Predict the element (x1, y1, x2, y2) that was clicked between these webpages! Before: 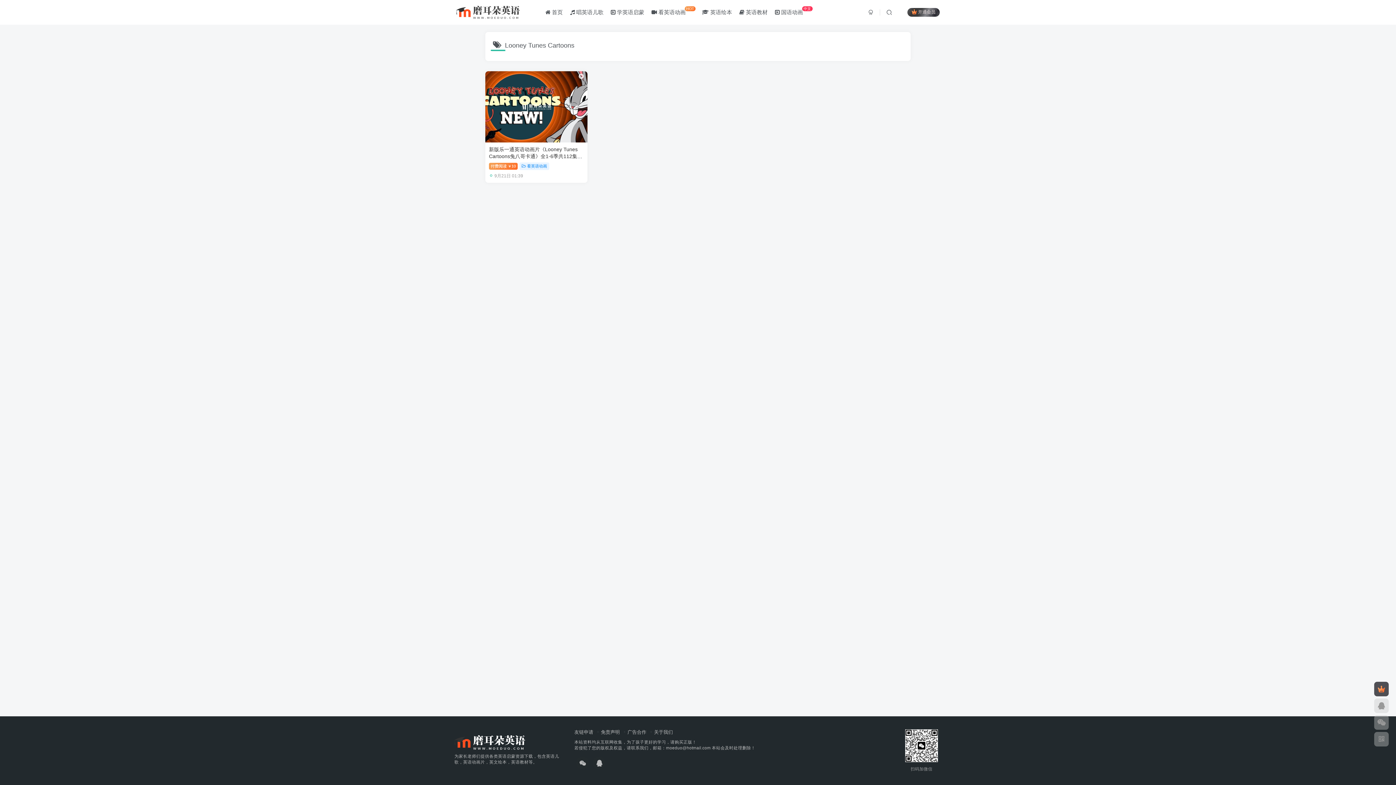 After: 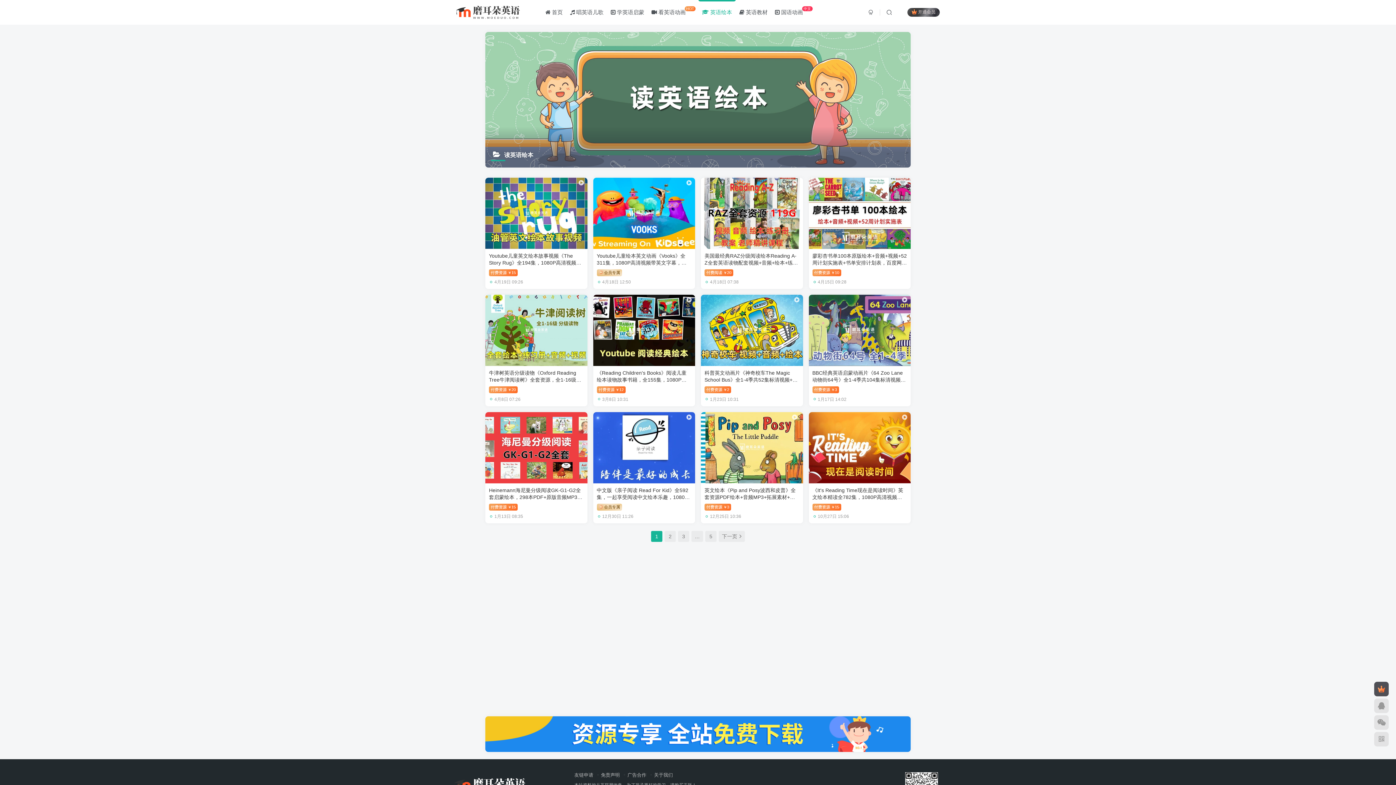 Action: label:  英语绘本 bbox: (698, 3, 735, 21)